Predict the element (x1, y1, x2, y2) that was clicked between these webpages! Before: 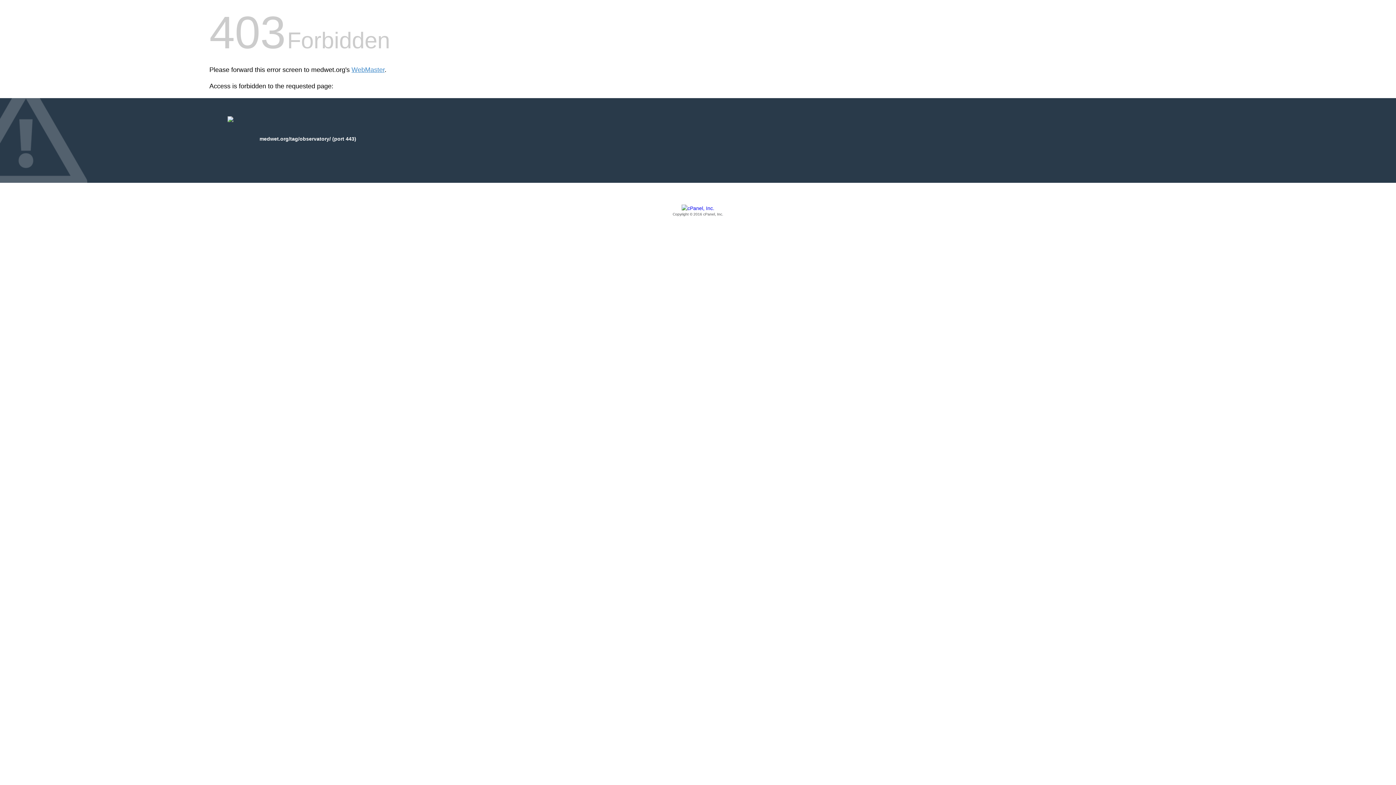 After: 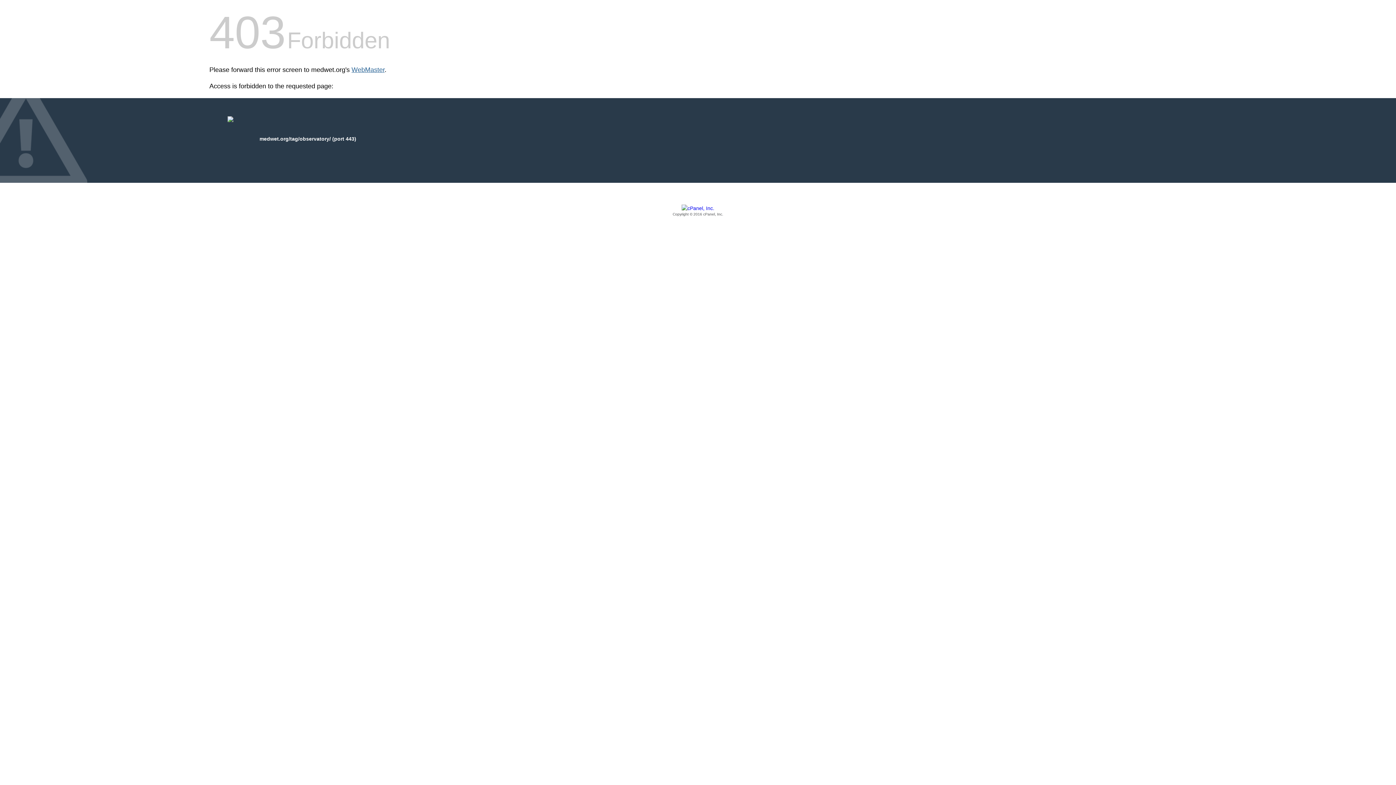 Action: label: WebMaster bbox: (351, 66, 384, 73)